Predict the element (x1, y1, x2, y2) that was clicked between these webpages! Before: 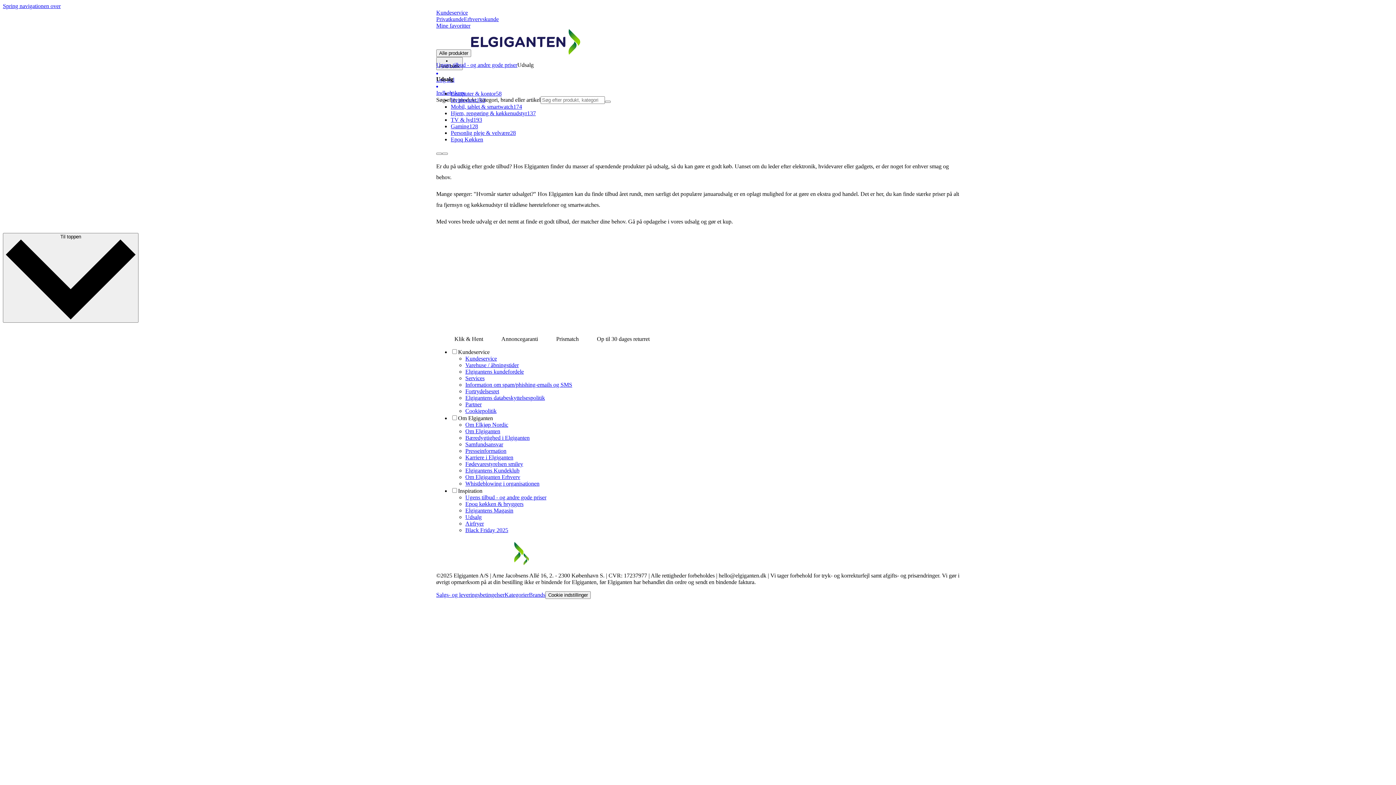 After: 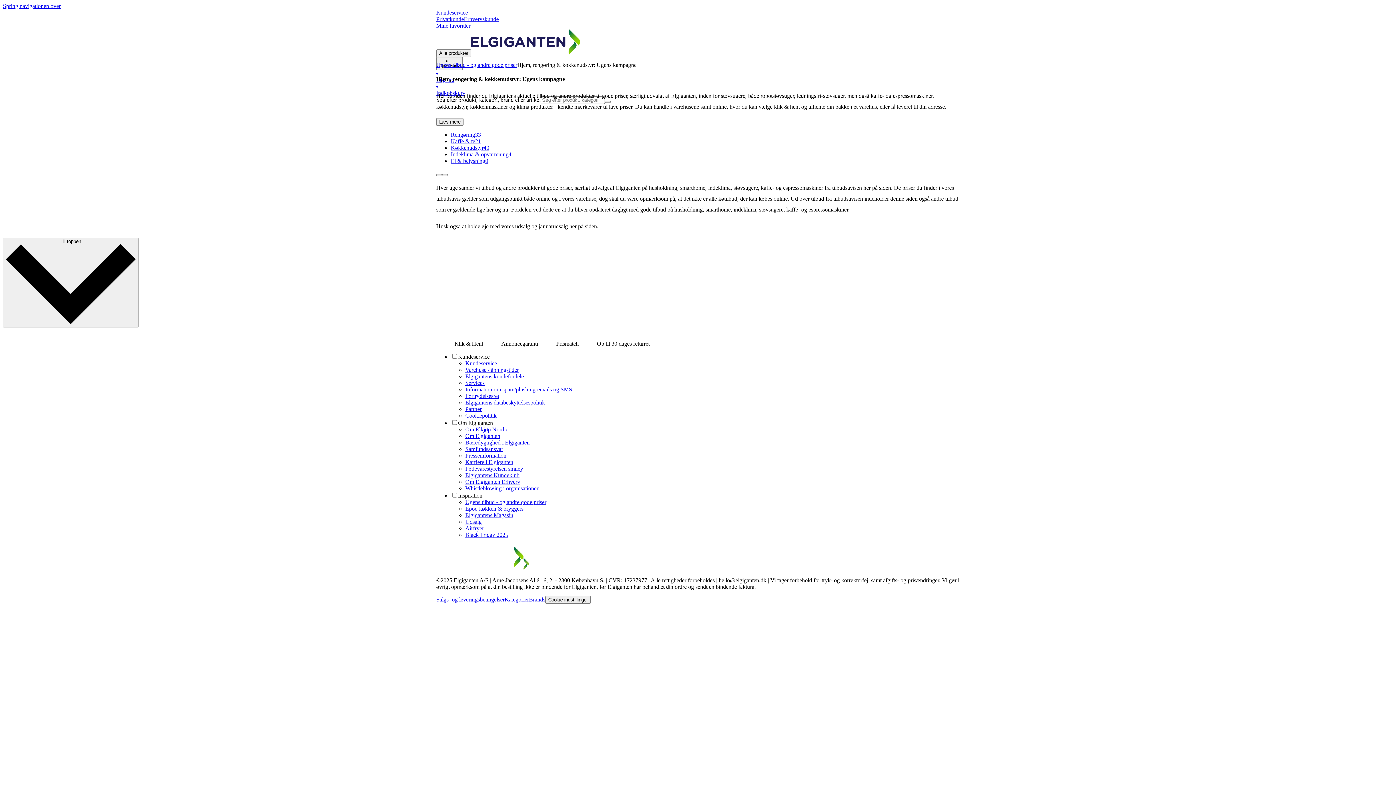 Action: label: Hjem, rengøring & køkkenudstyr137 bbox: (450, 110, 536, 116)